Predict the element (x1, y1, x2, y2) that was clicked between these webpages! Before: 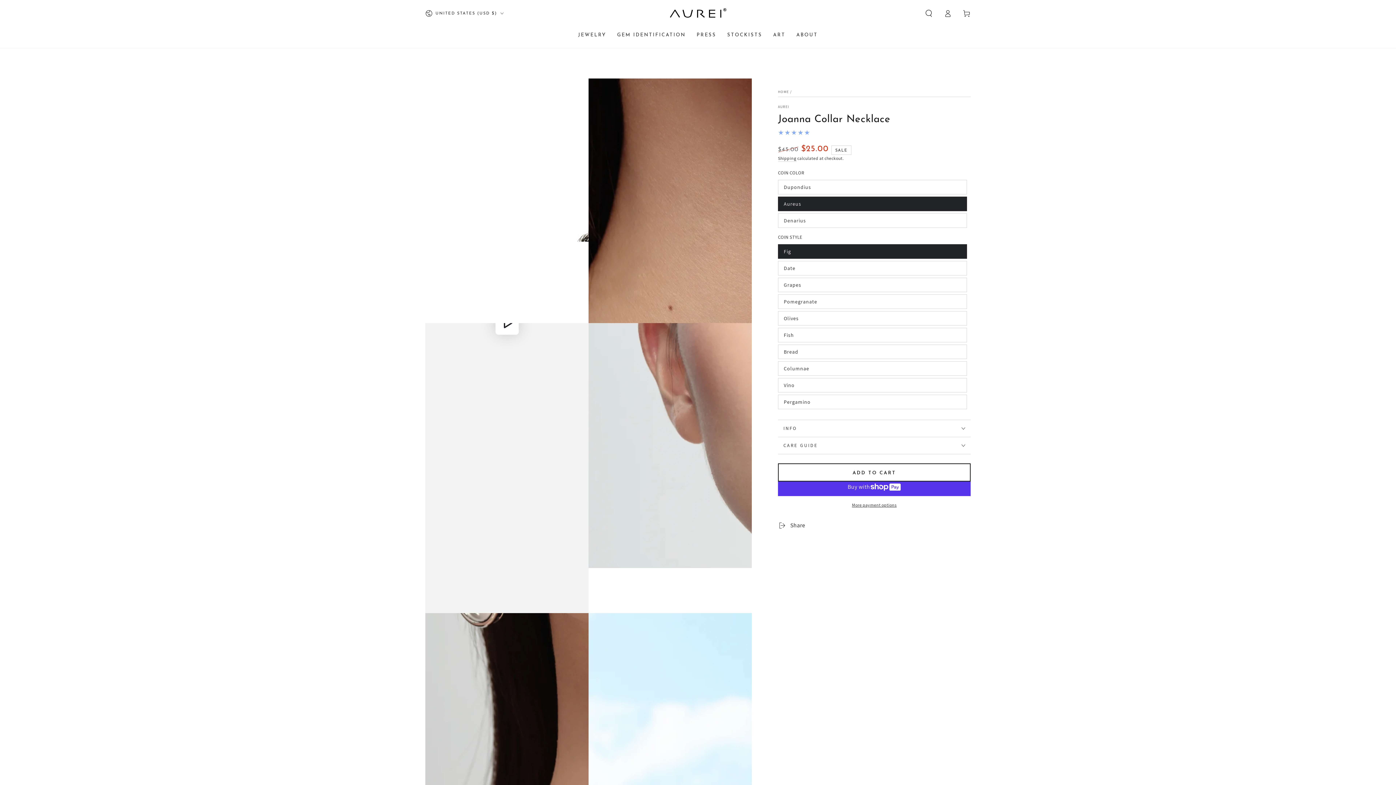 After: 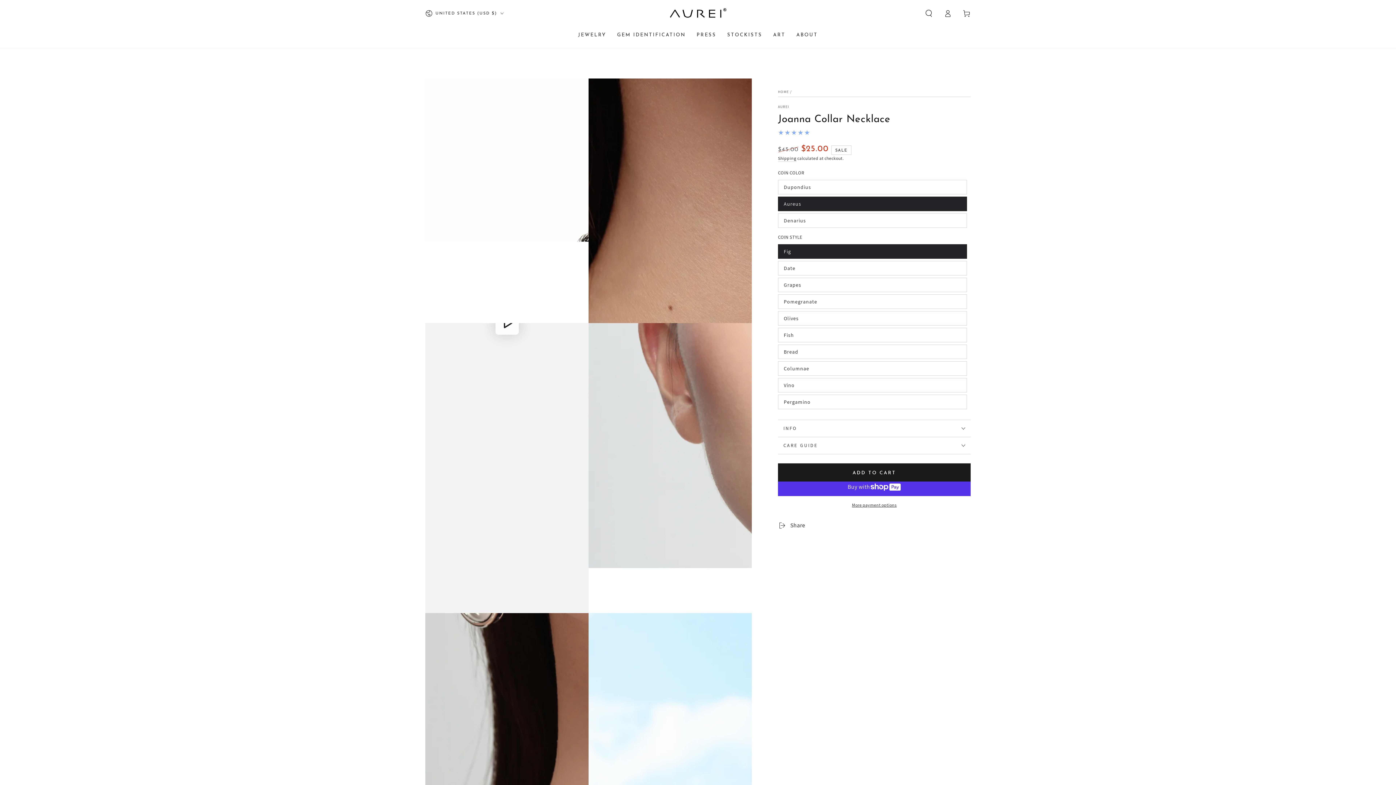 Action: label: ADD TO CART bbox: (778, 463, 970, 481)